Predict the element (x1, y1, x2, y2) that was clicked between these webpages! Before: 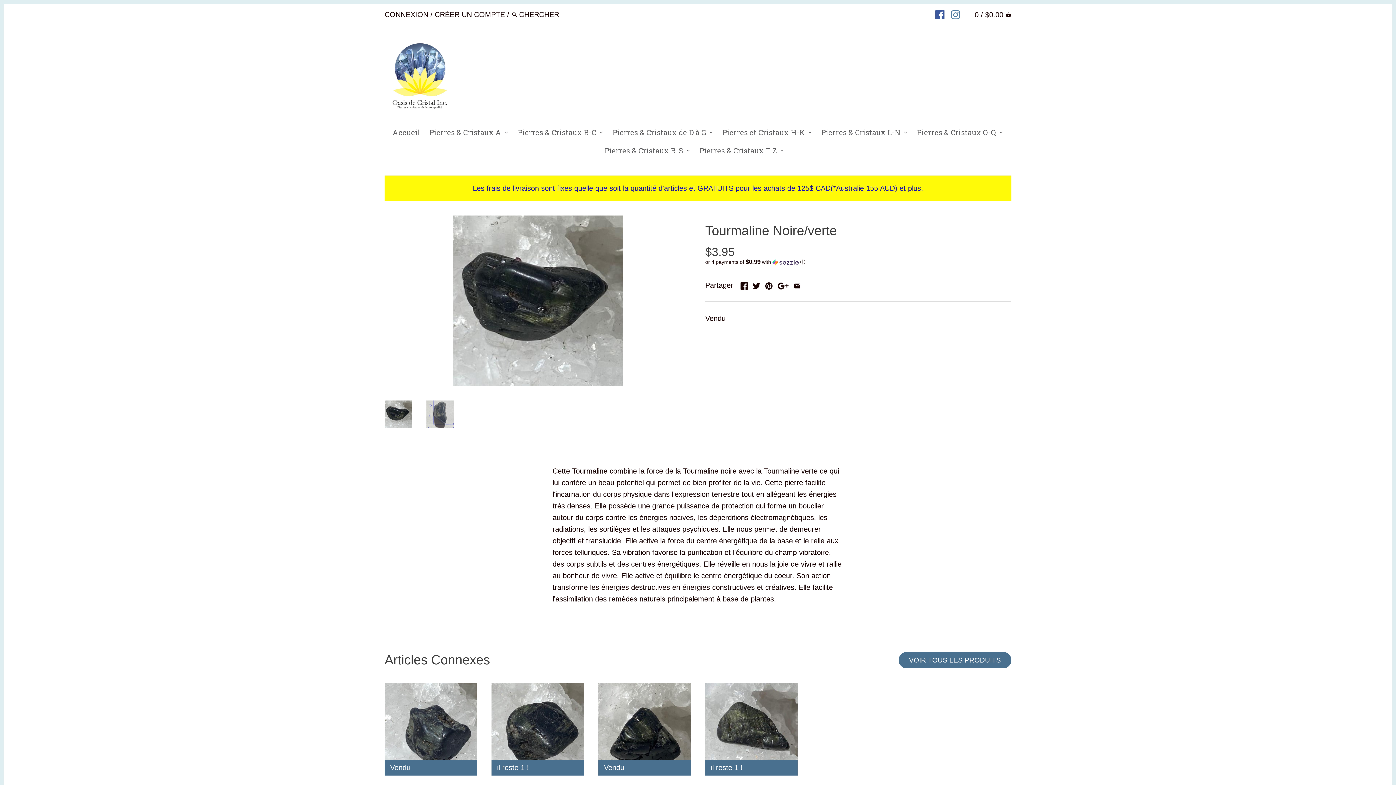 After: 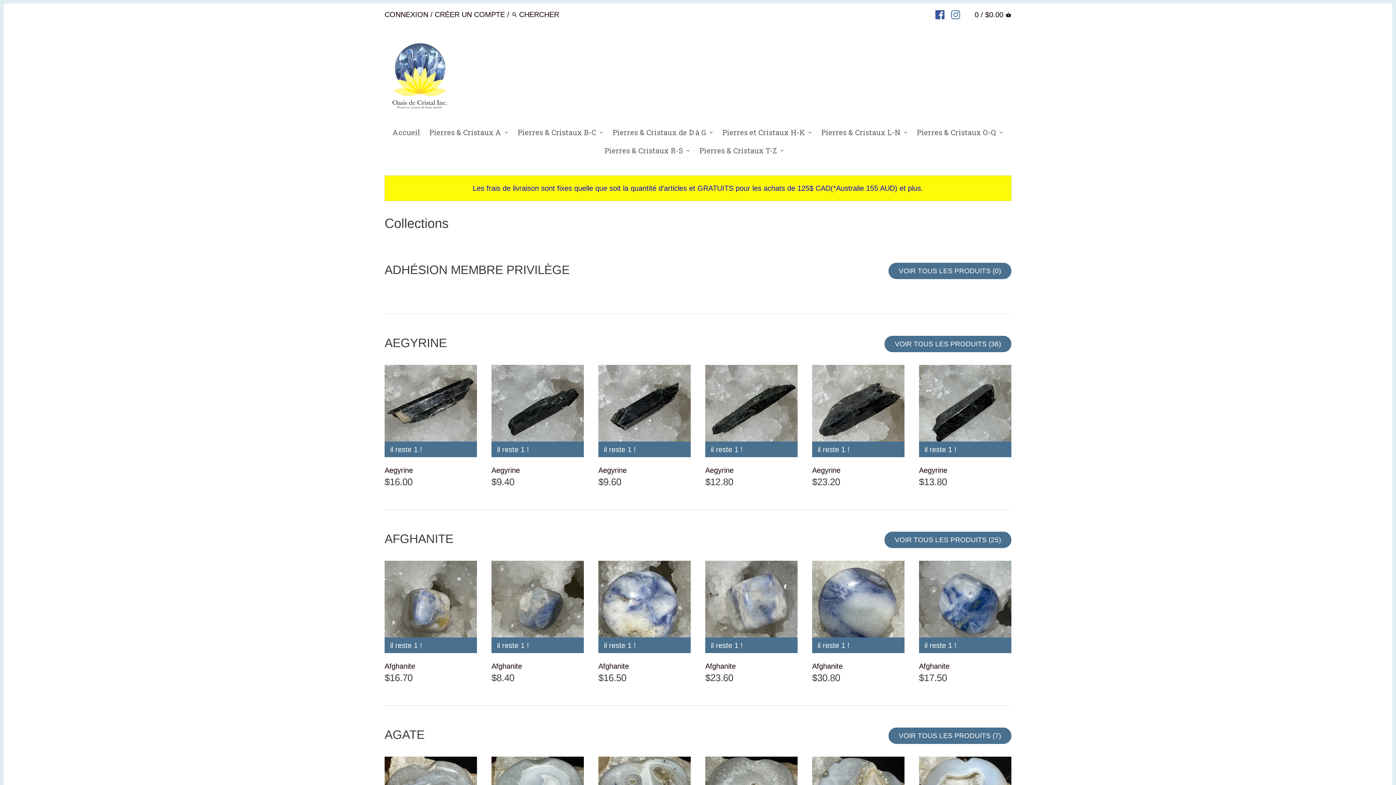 Action: bbox: (612, 124, 713, 142) label: Pierres & Cristaux de D à G